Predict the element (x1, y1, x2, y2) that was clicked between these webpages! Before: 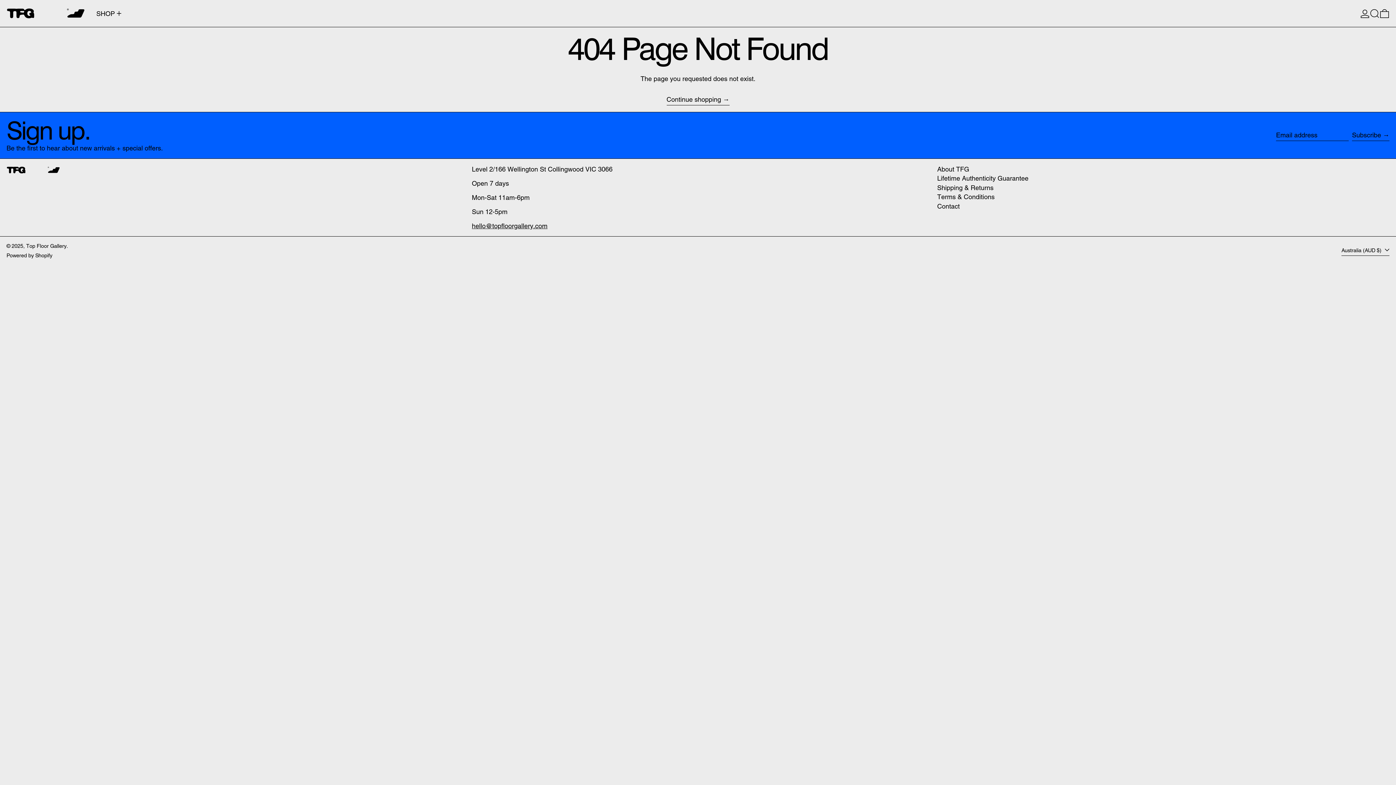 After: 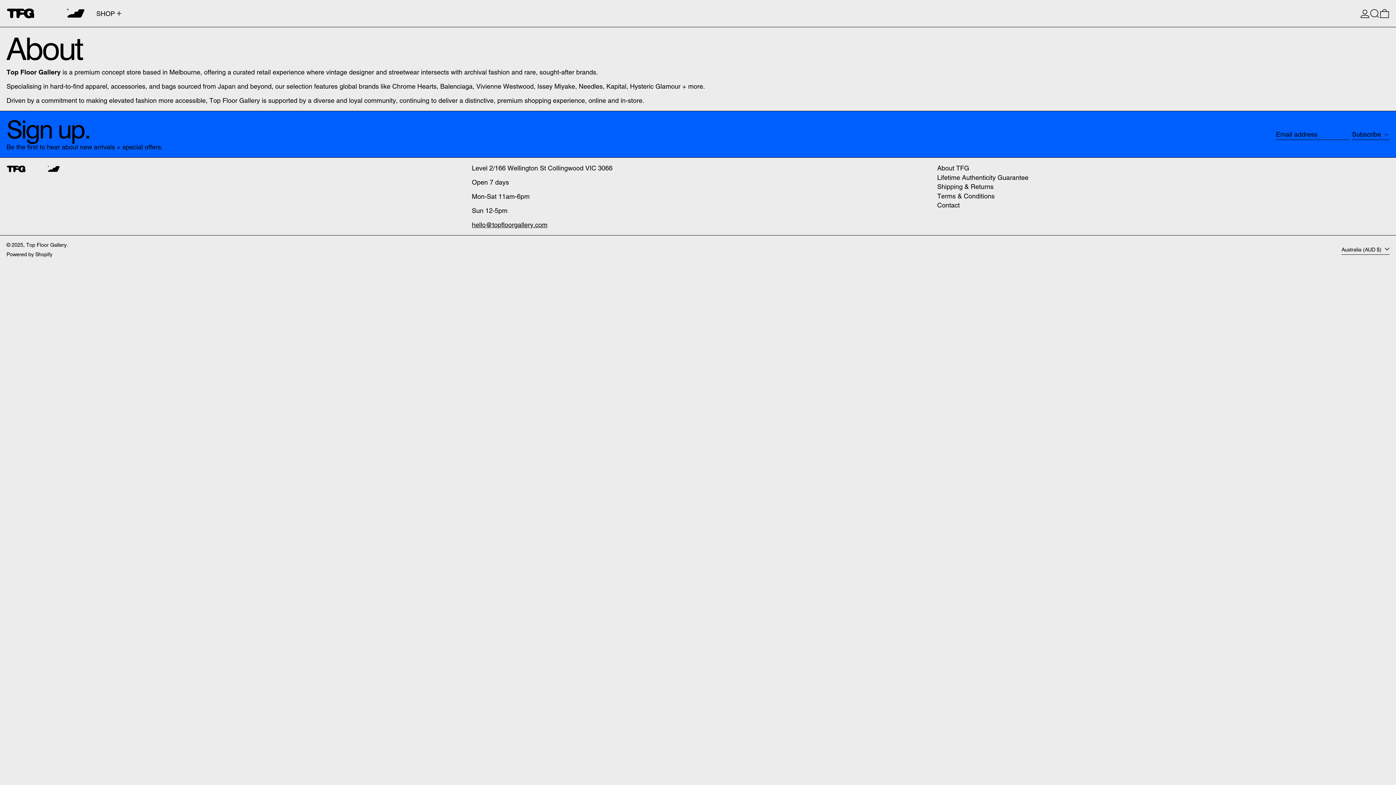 Action: label: About TFG bbox: (937, 165, 969, 172)